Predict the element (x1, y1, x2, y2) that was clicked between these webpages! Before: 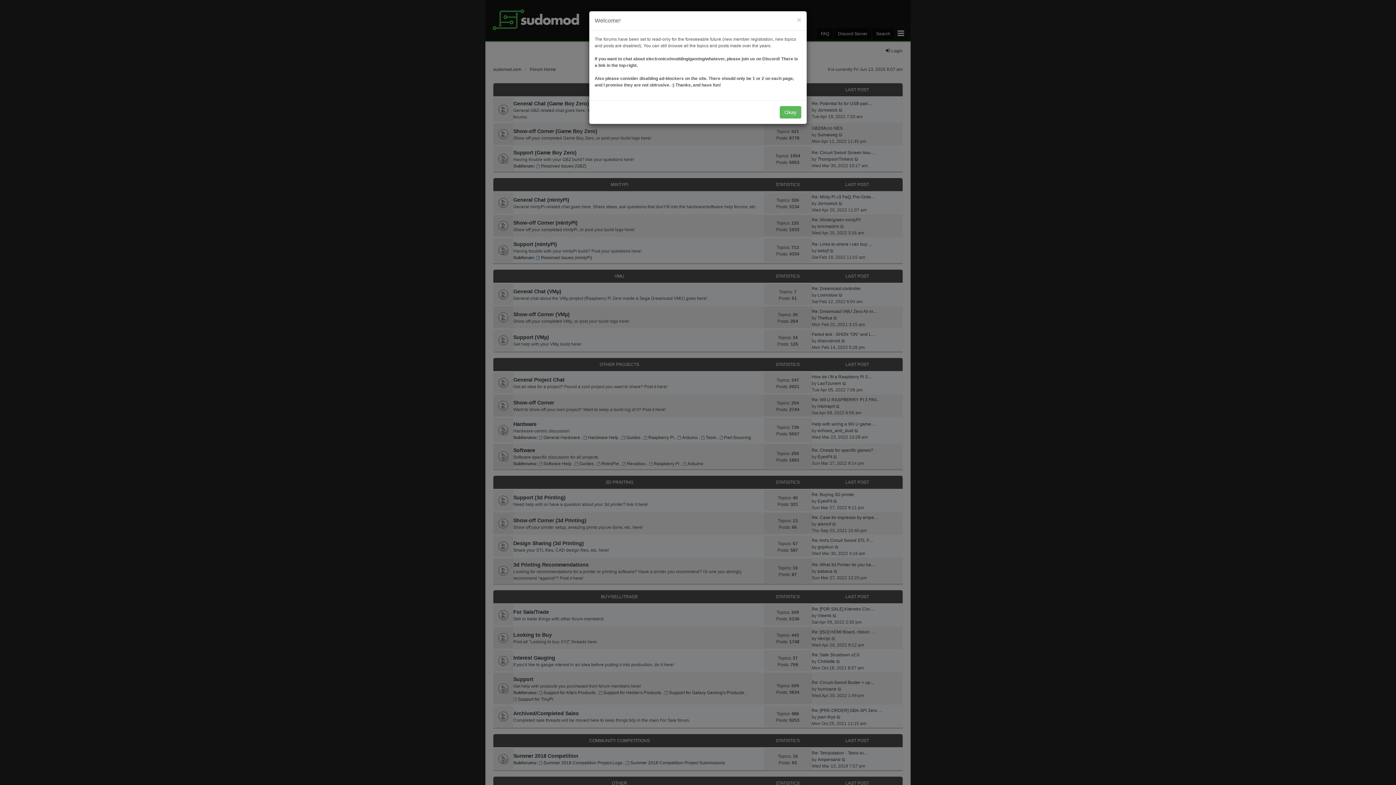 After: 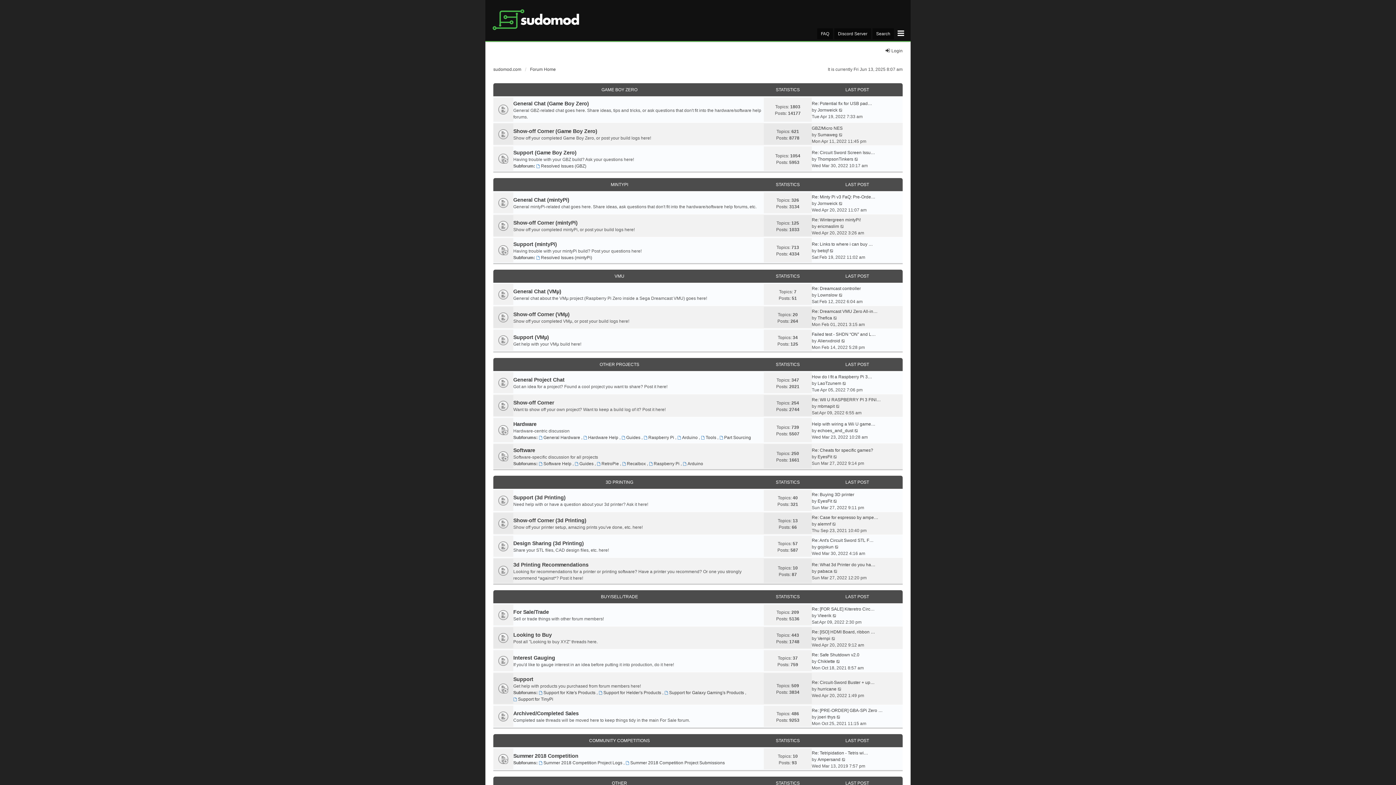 Action: bbox: (797, 16, 801, 23) label: ×